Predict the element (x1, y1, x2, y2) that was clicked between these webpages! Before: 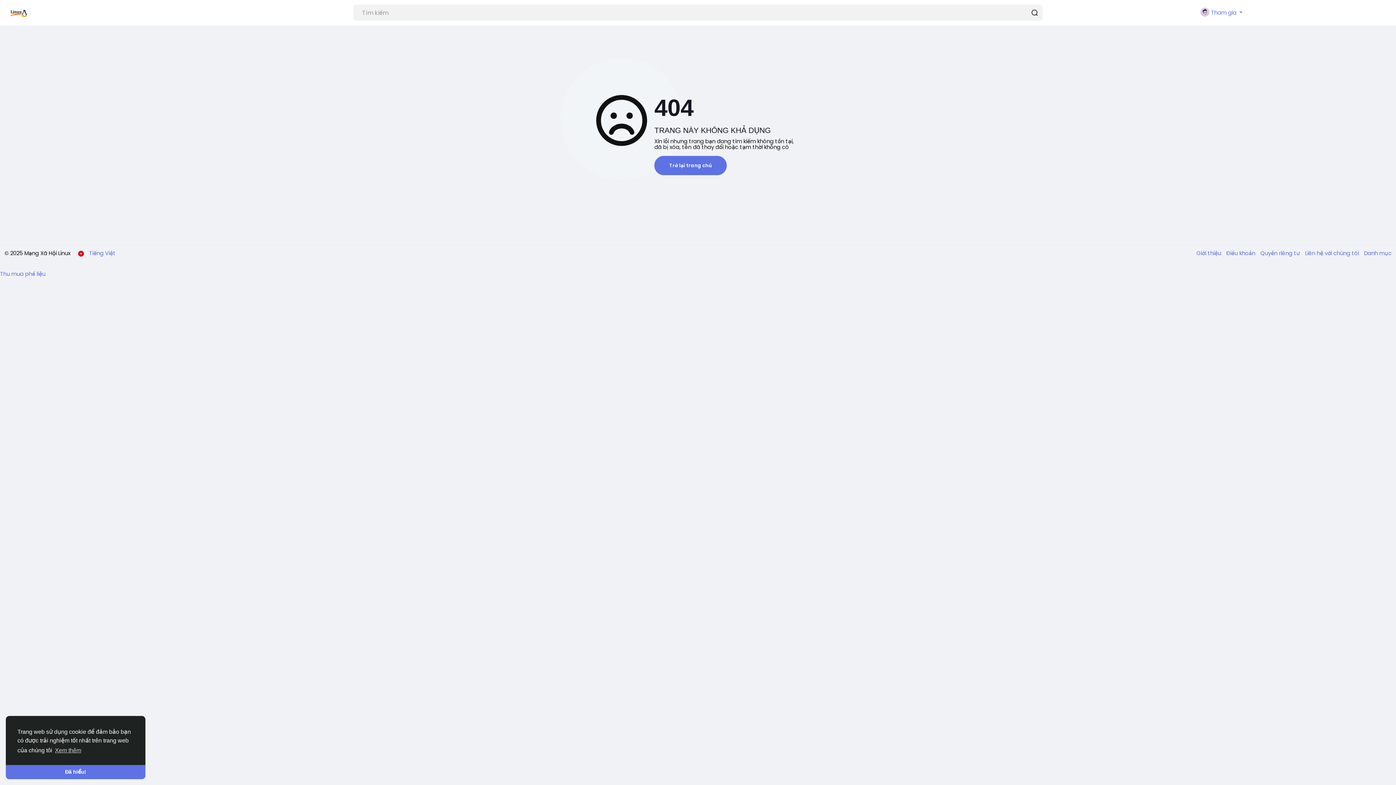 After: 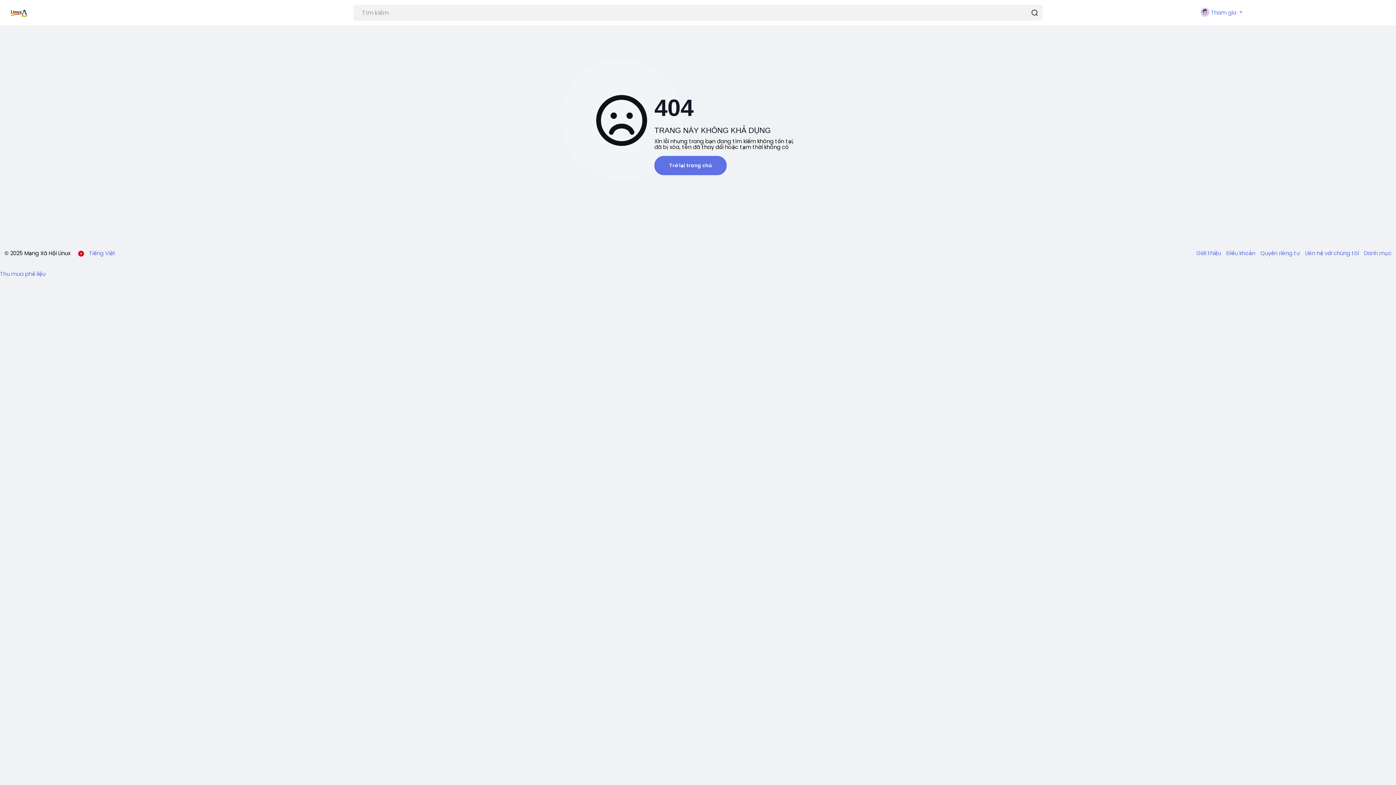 Action: bbox: (5, 765, 145, 779) label: dismiss cookie message